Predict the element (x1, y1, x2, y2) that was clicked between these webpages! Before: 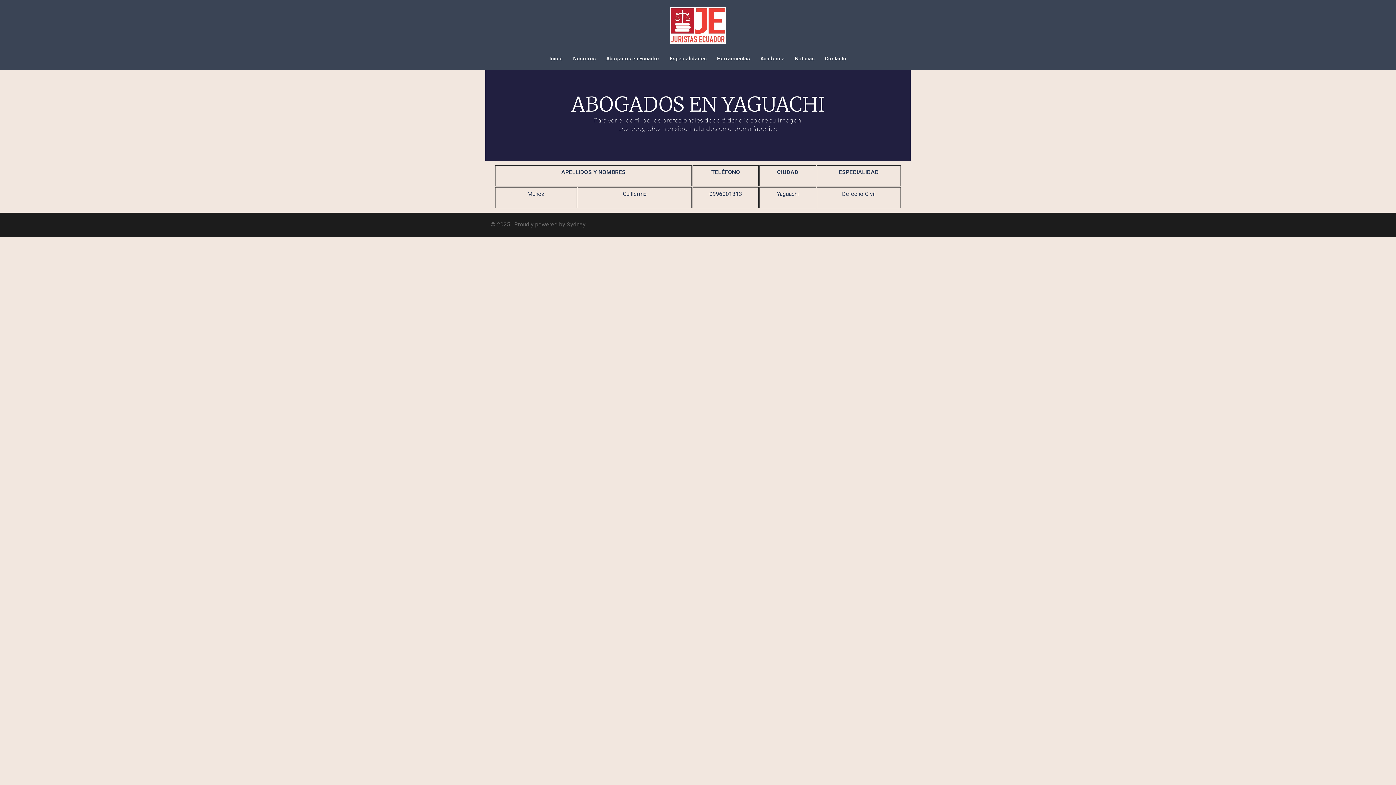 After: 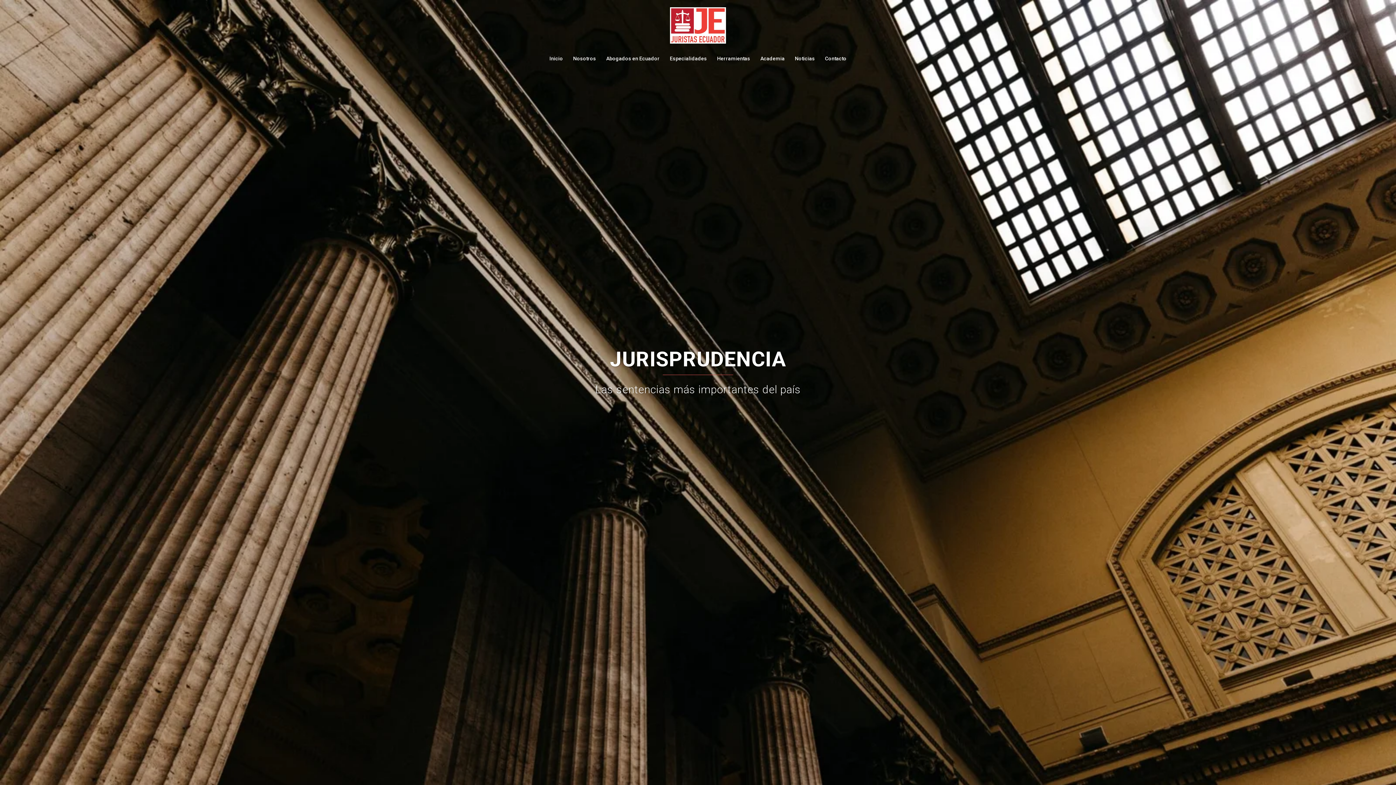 Action: bbox: (549, 54, 563, 62) label: Inicio